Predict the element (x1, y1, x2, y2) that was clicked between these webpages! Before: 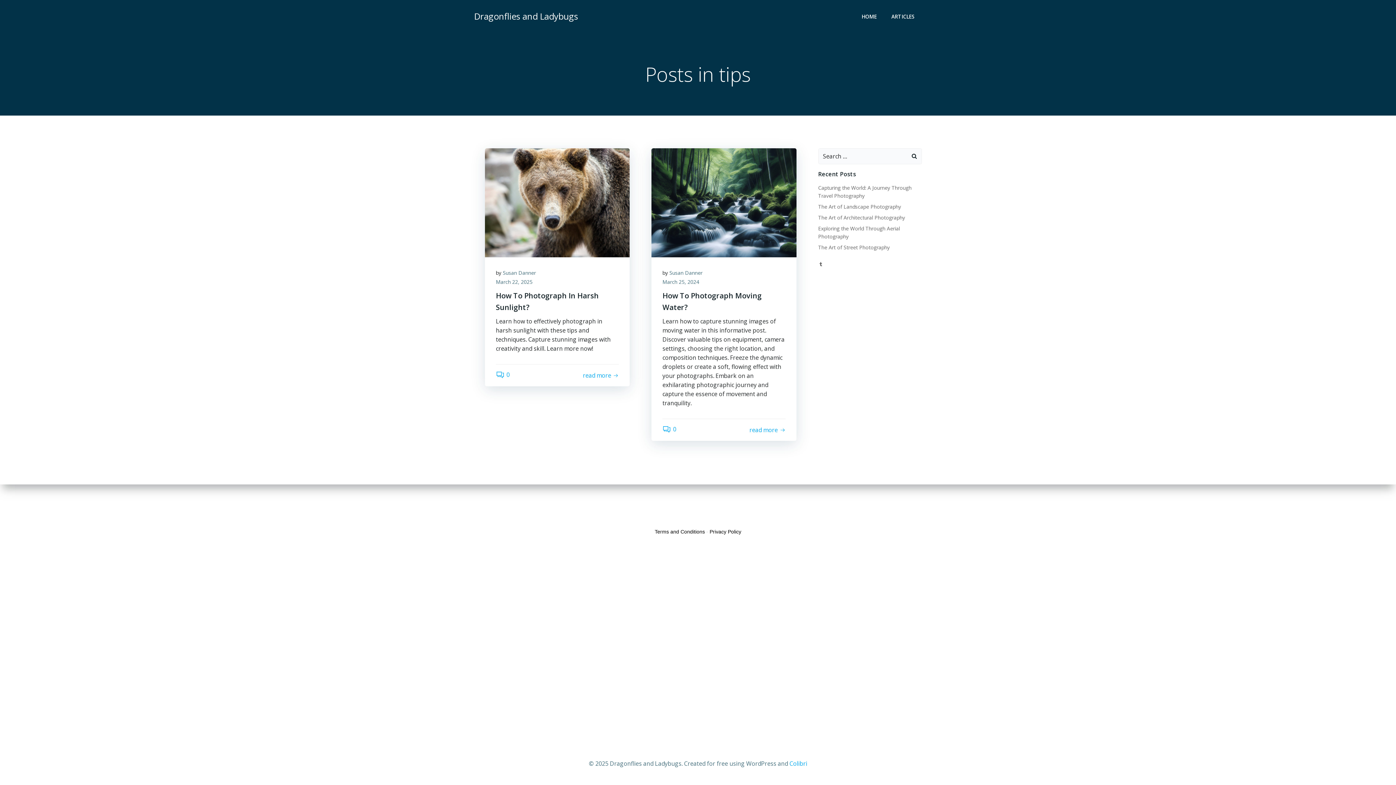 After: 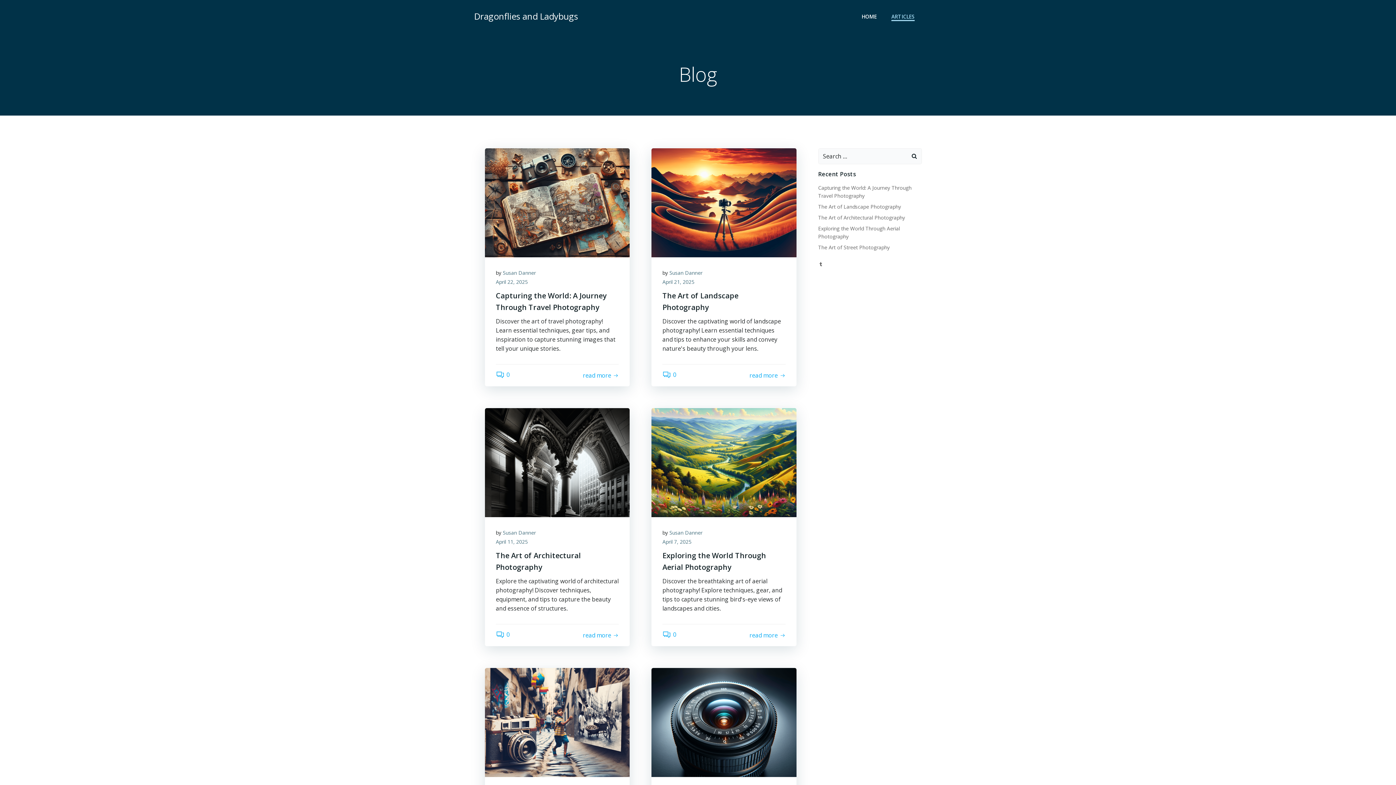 Action: label: ARTICLES bbox: (891, 12, 914, 20)